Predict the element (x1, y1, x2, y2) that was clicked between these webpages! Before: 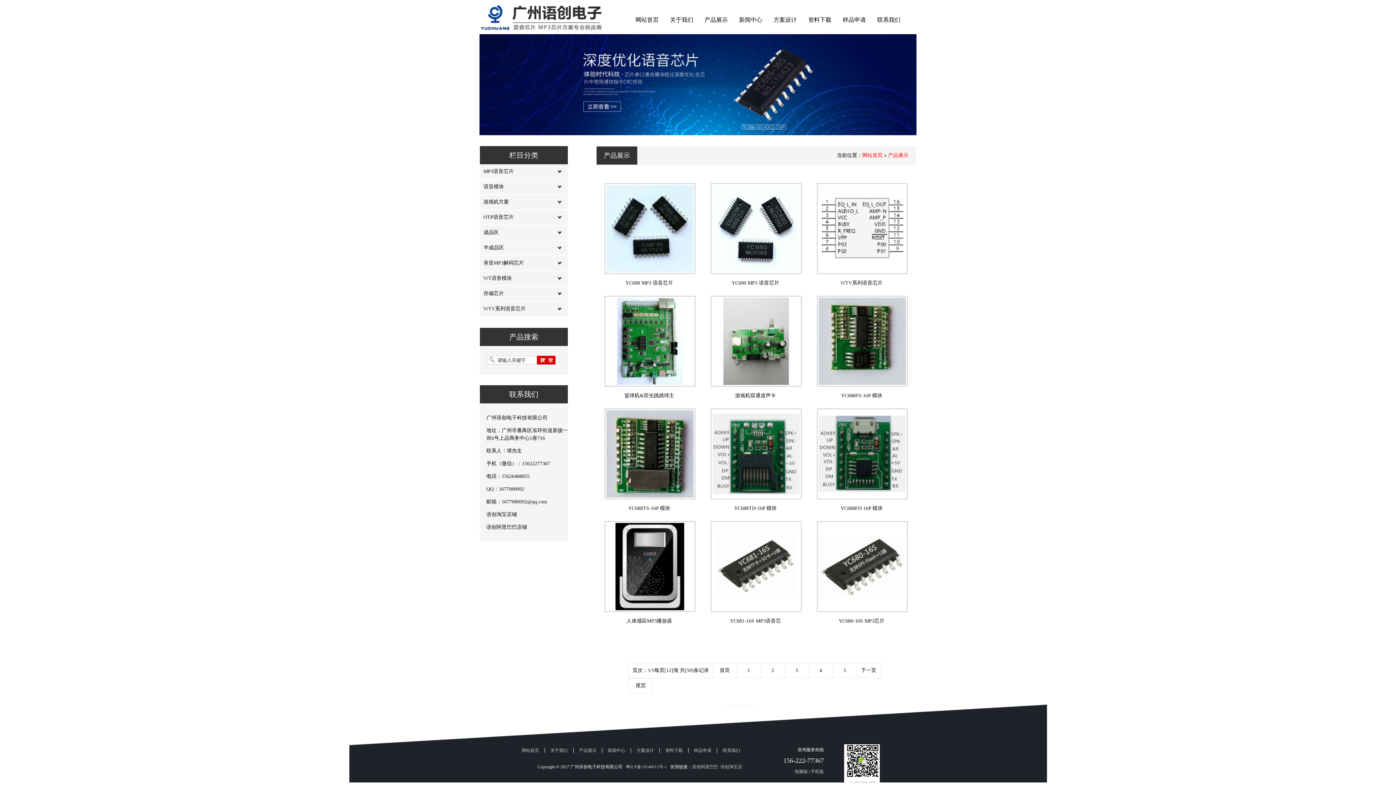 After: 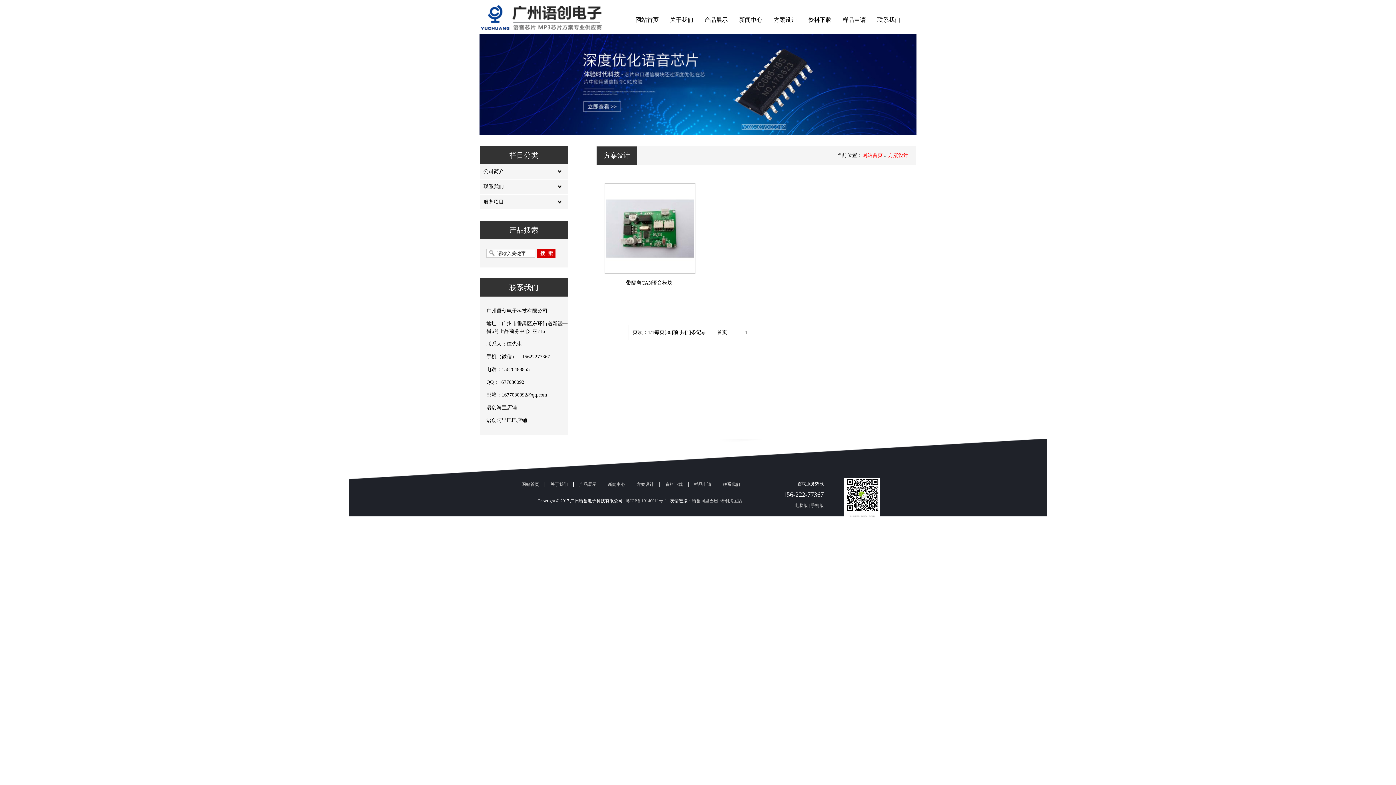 Action: bbox: (630, 748, 659, 753) label: 方案设计